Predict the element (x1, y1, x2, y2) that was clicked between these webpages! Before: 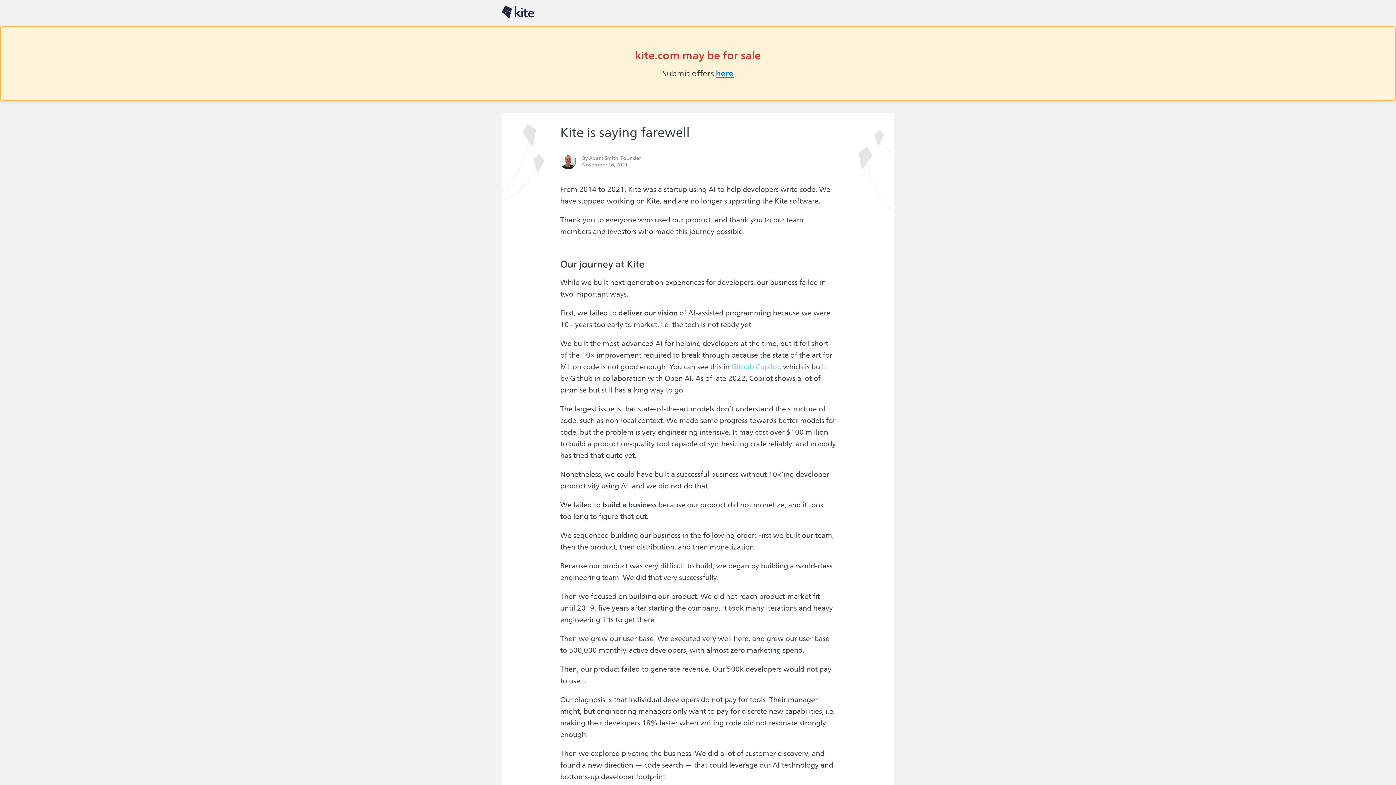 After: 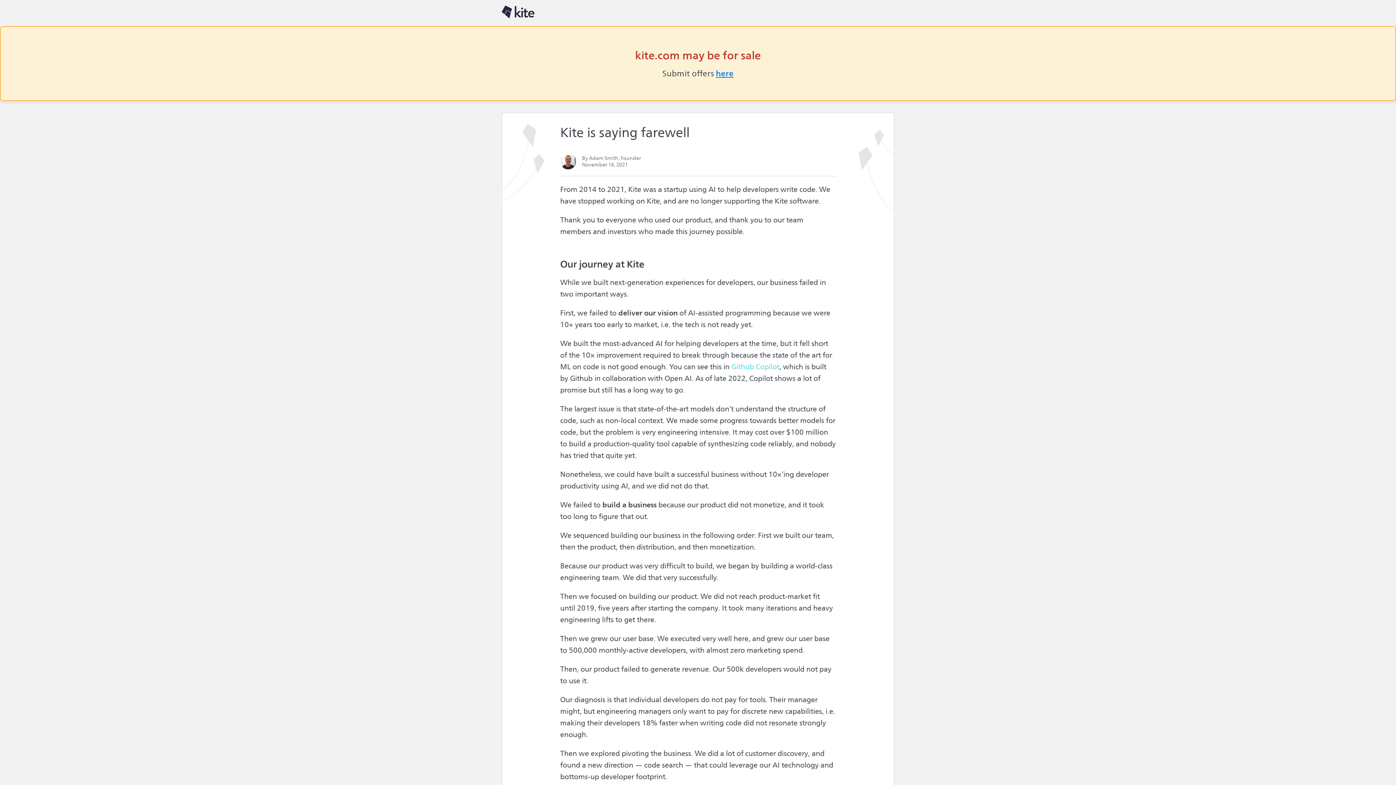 Action: bbox: (501, 5, 534, 18)